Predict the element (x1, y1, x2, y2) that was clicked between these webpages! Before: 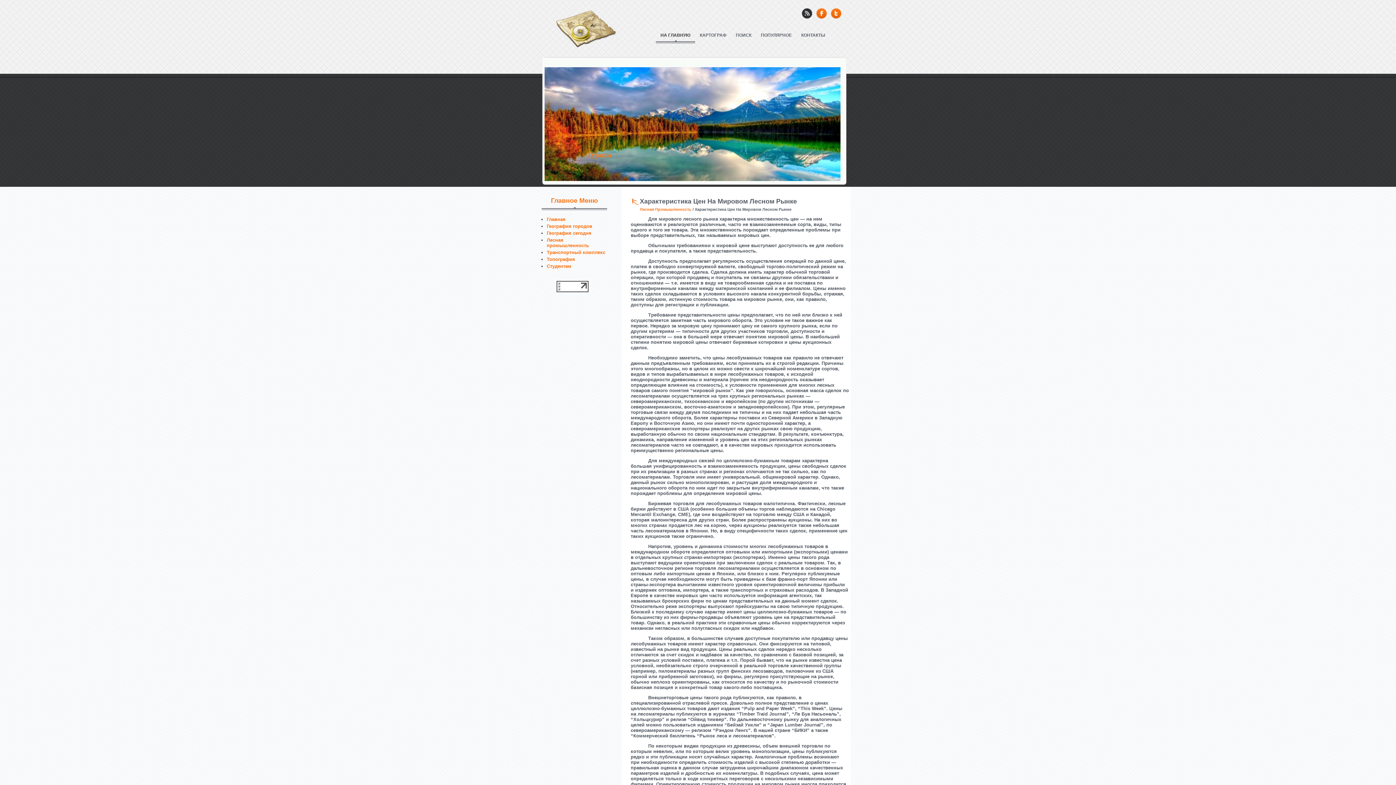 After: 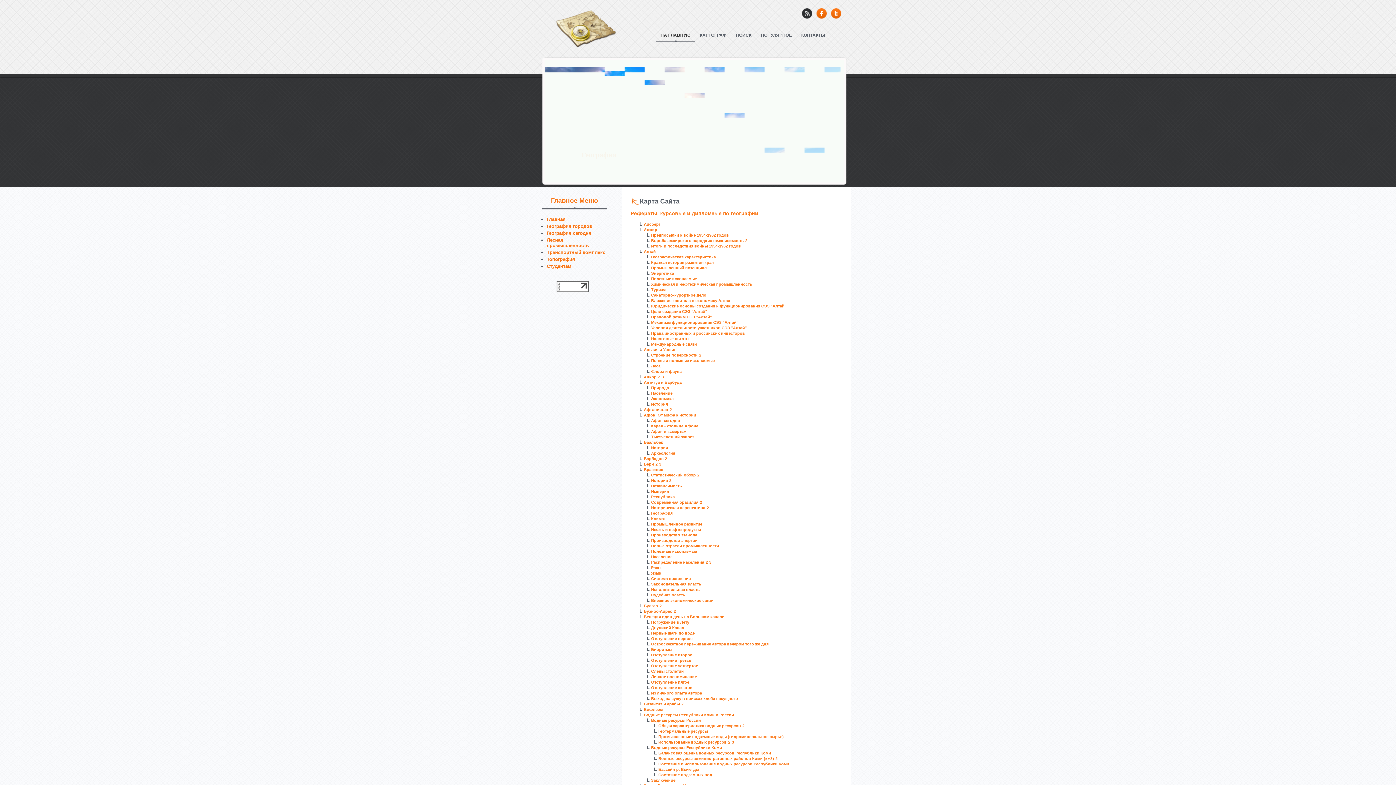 Action: label: КАРТОГРАФ bbox: (695, 32, 731, 54)